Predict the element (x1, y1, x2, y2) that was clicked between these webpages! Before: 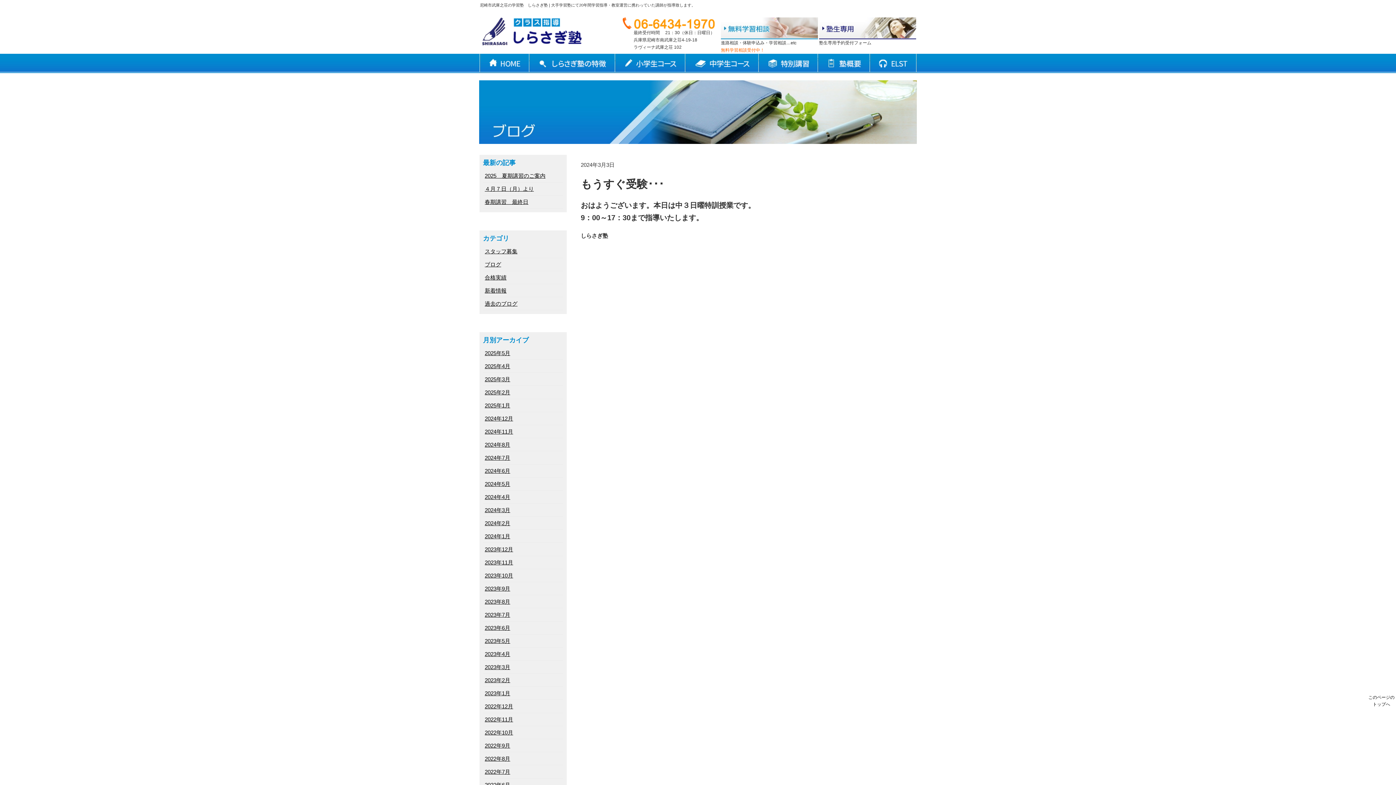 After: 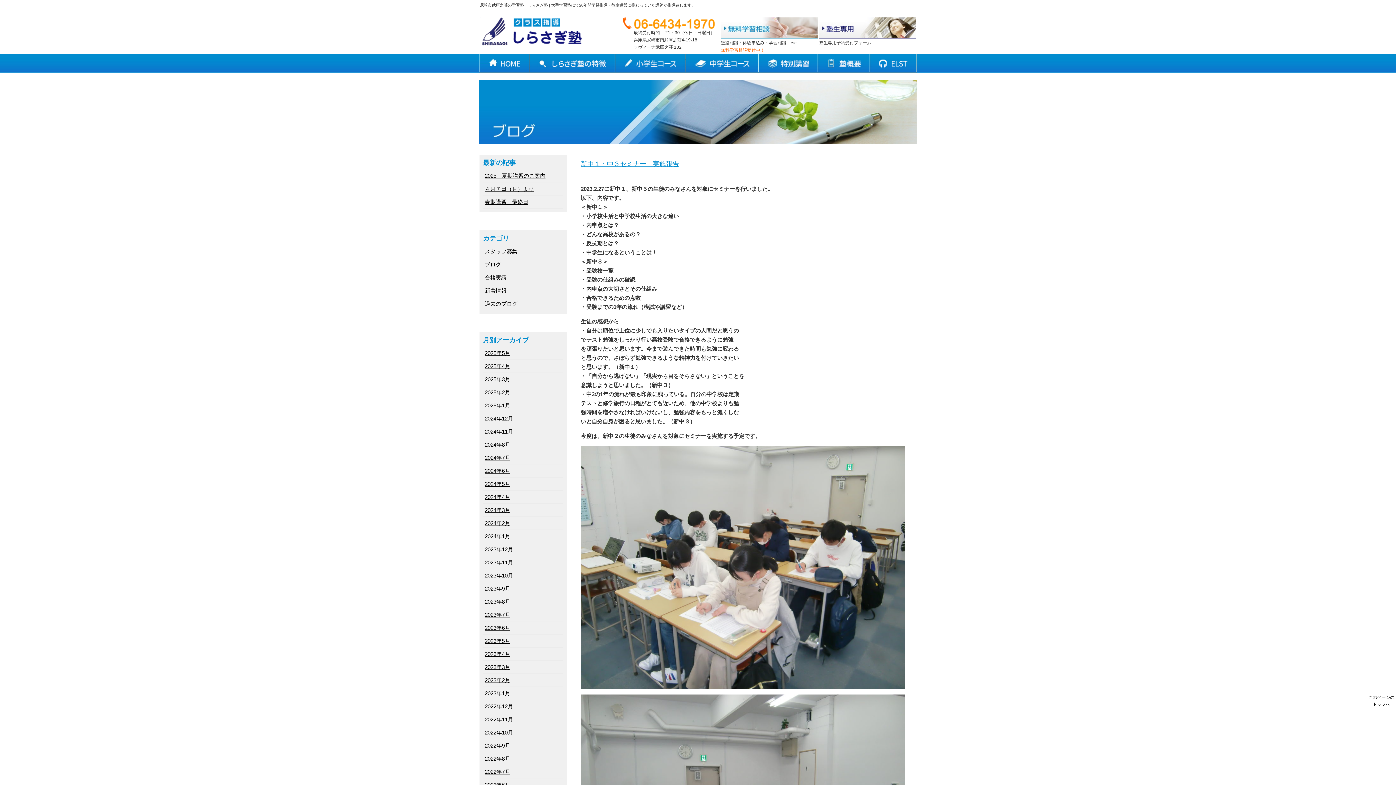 Action: bbox: (484, 677, 510, 683) label: 2023年2月